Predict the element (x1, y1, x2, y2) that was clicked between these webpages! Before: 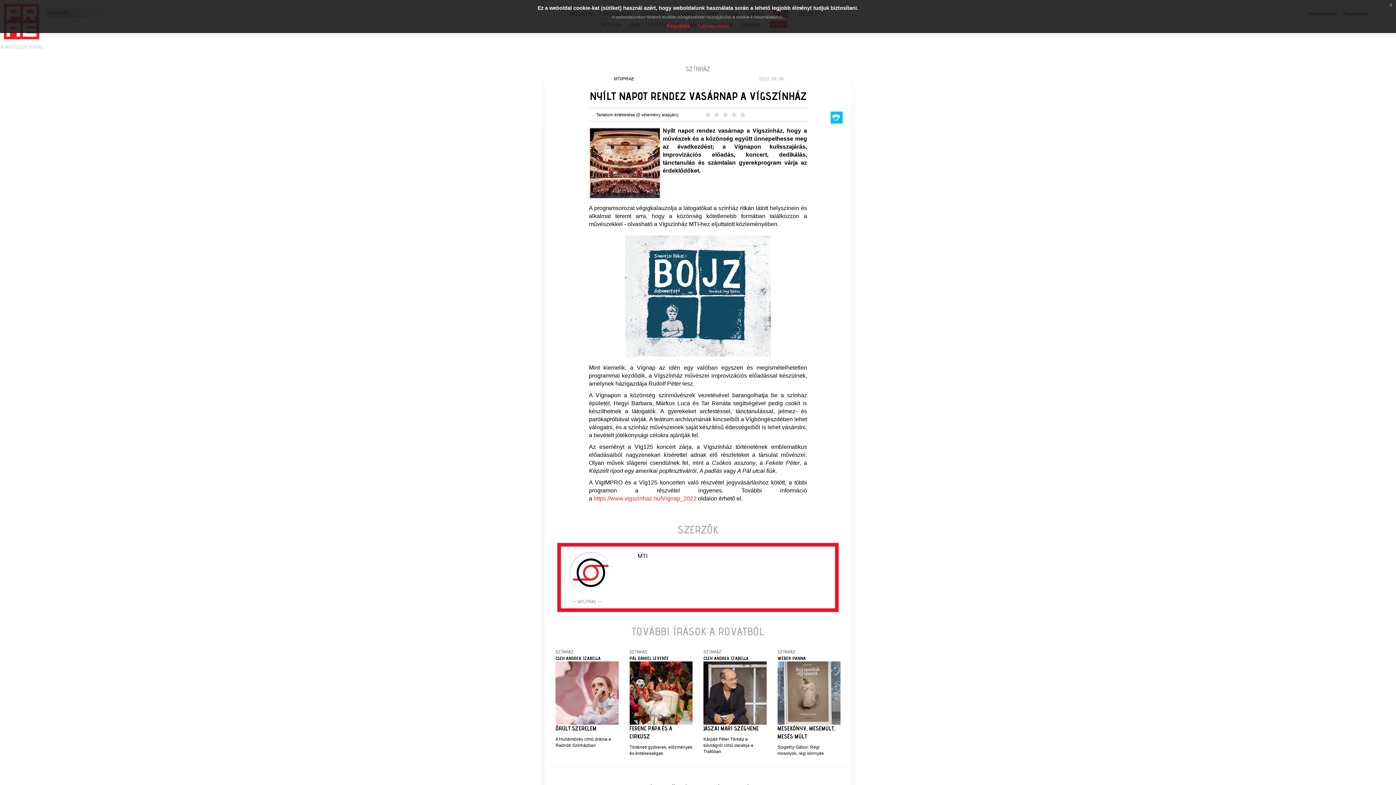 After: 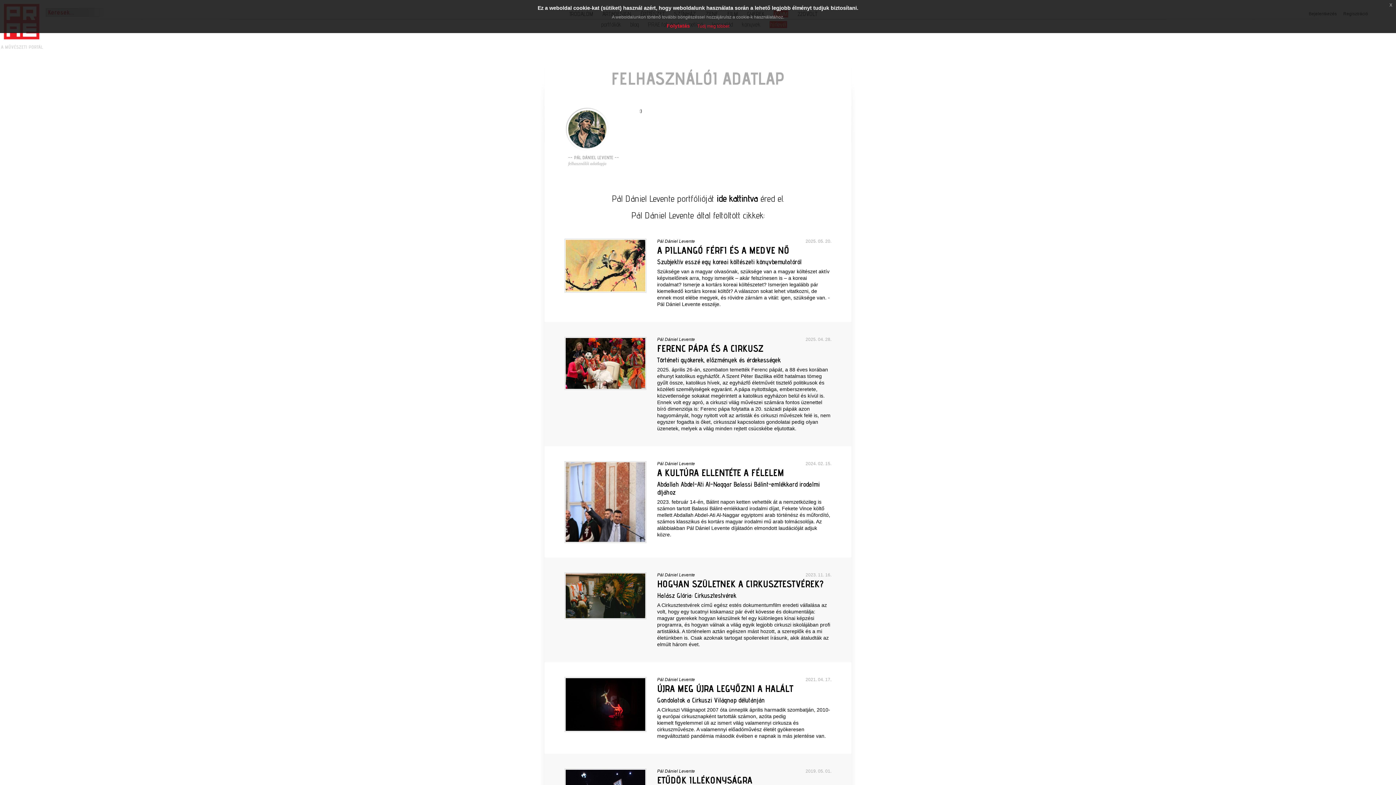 Action: label: PÁL DÁNIEL LEVENTE bbox: (629, 655, 668, 661)